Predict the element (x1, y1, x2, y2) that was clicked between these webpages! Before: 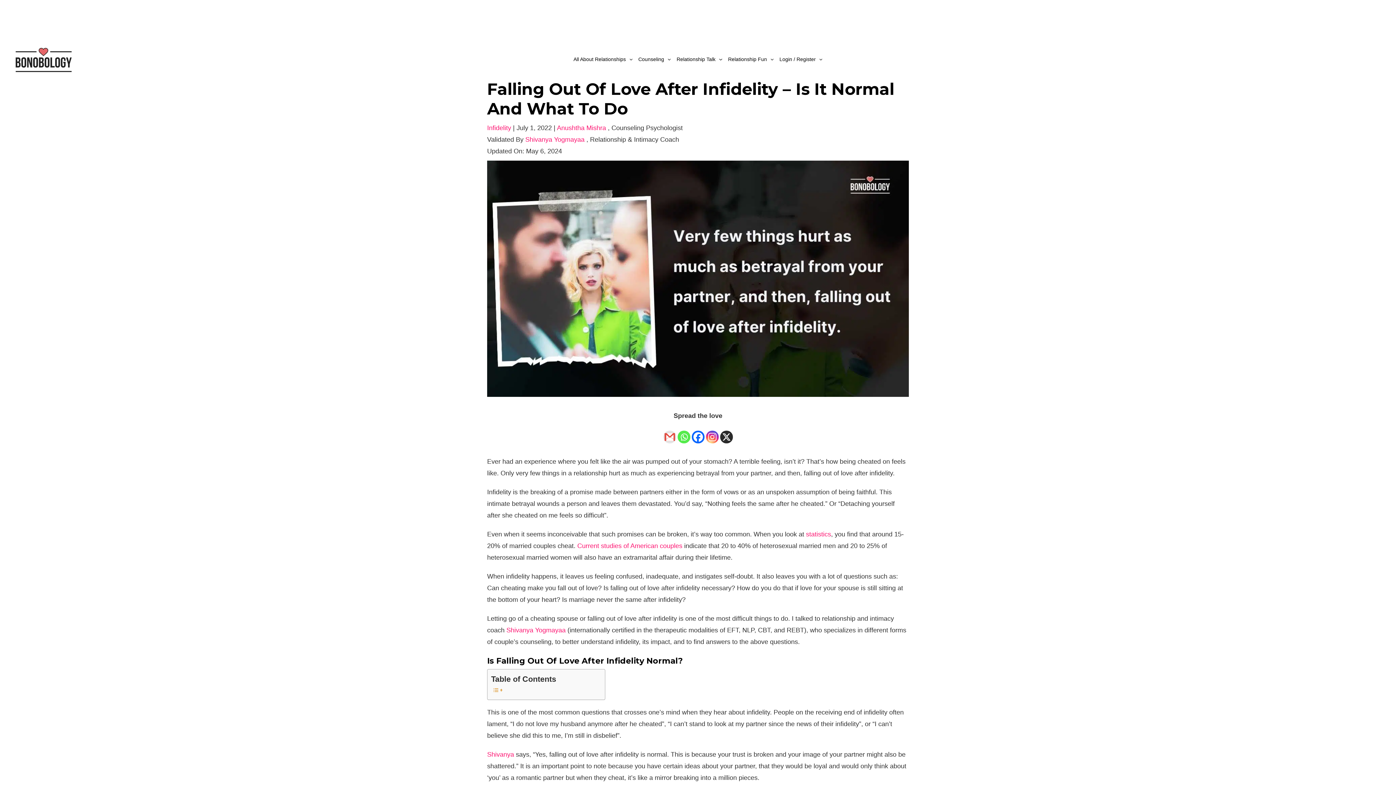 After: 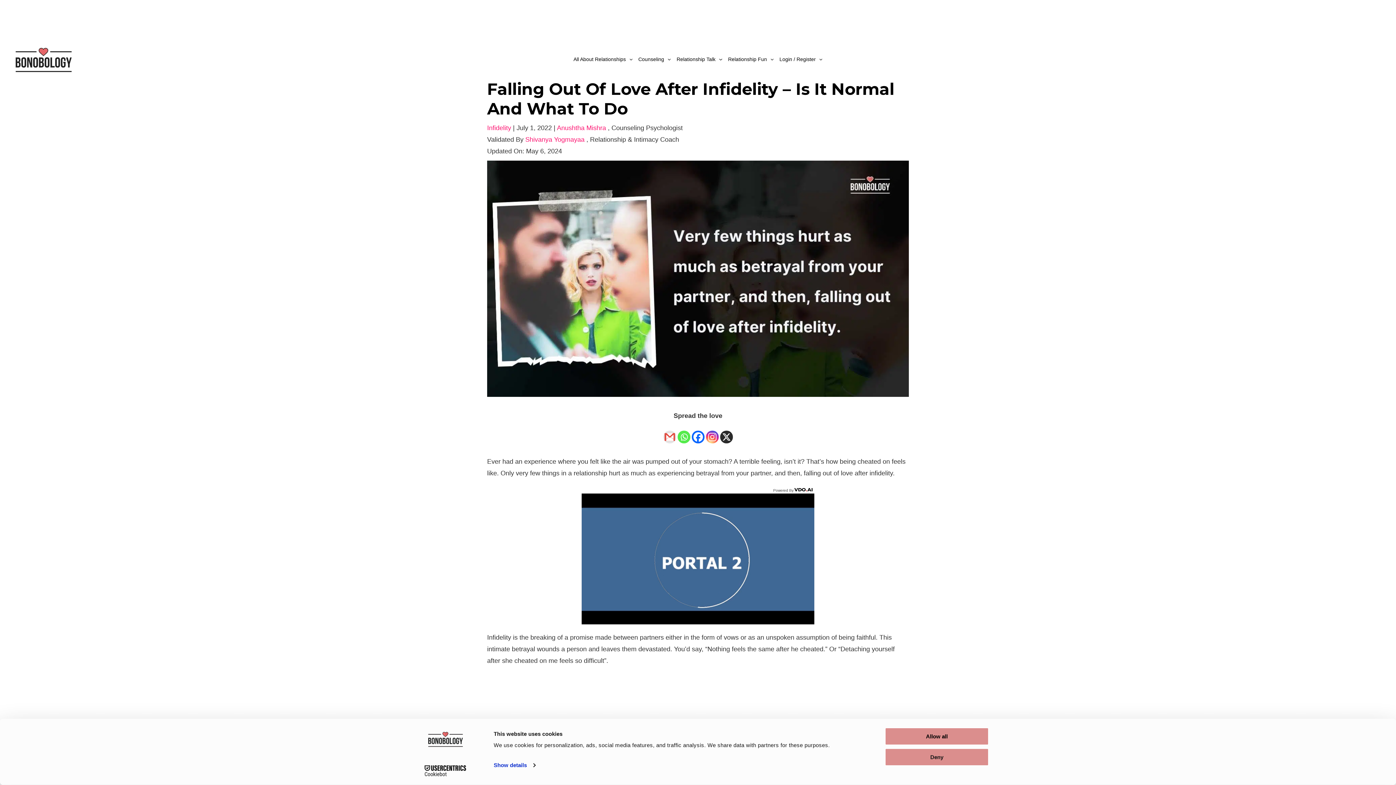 Action: bbox: (487, 751, 514, 758) label: Shivanya